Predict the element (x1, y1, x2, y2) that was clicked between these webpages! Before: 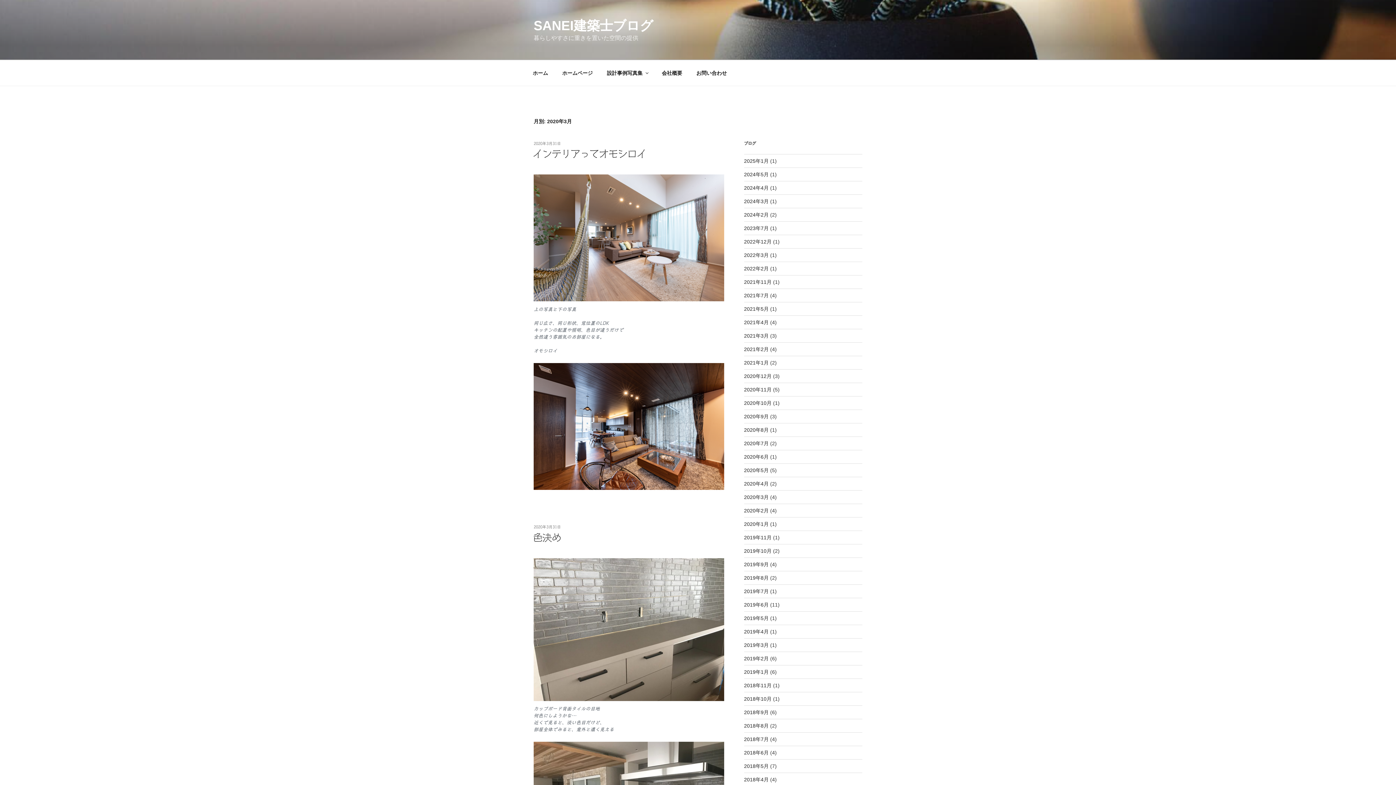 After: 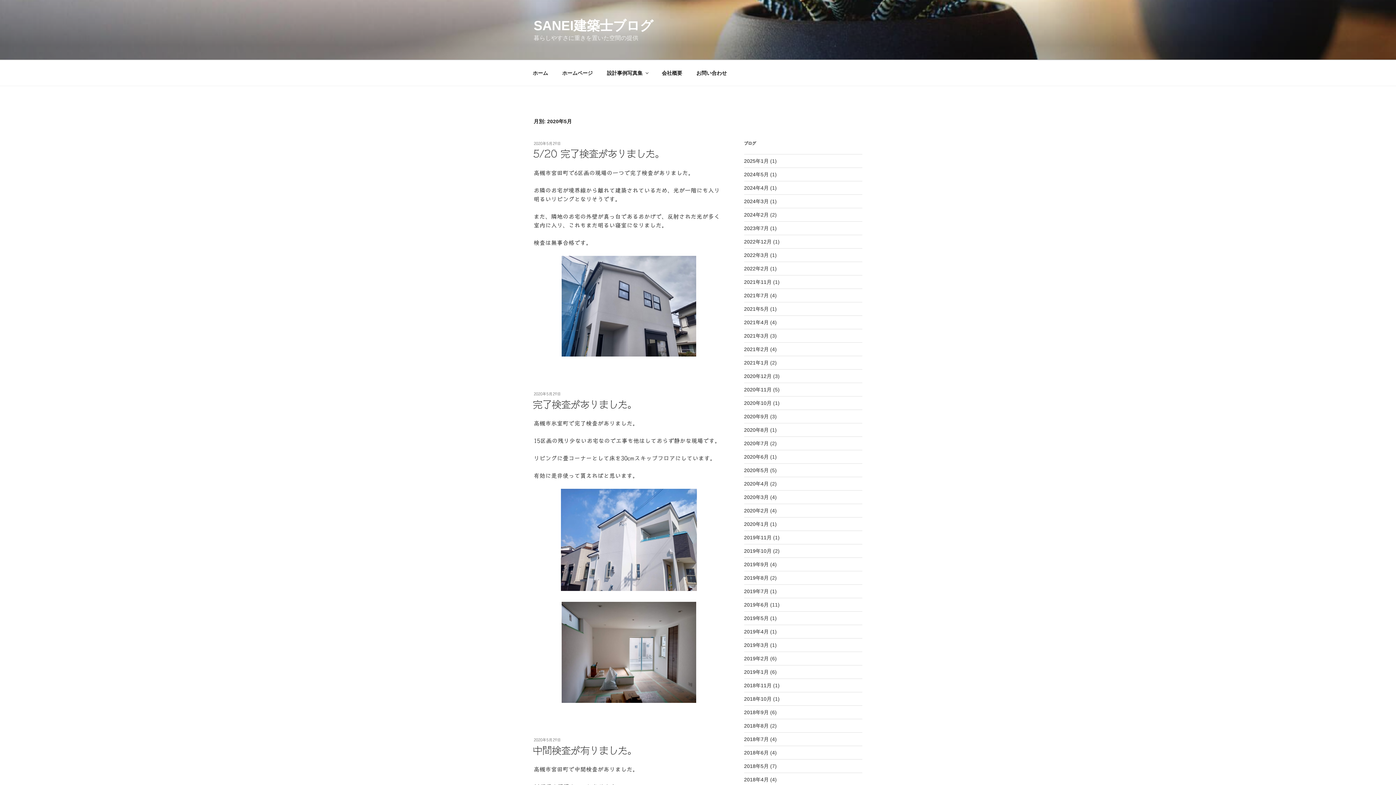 Action: bbox: (744, 467, 768, 473) label: 2020年5月